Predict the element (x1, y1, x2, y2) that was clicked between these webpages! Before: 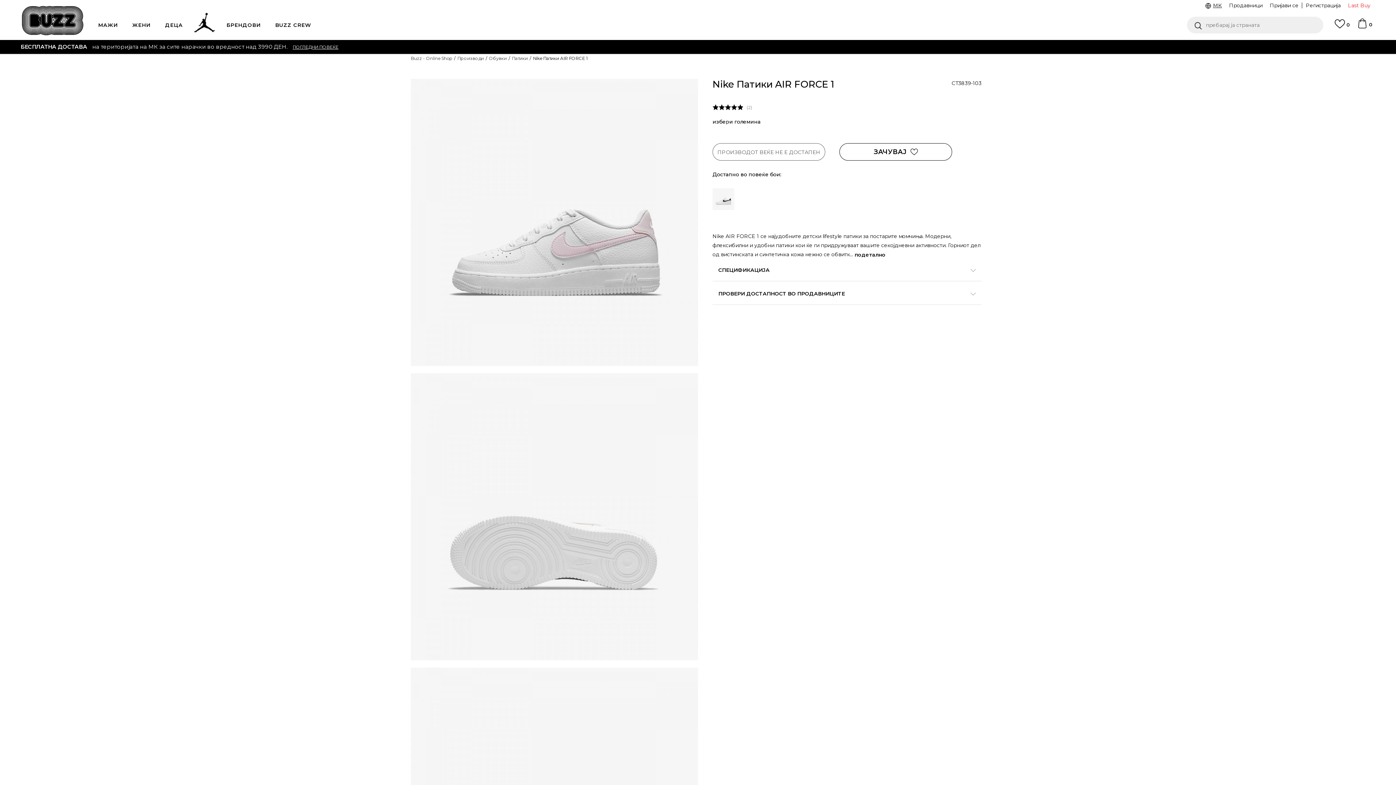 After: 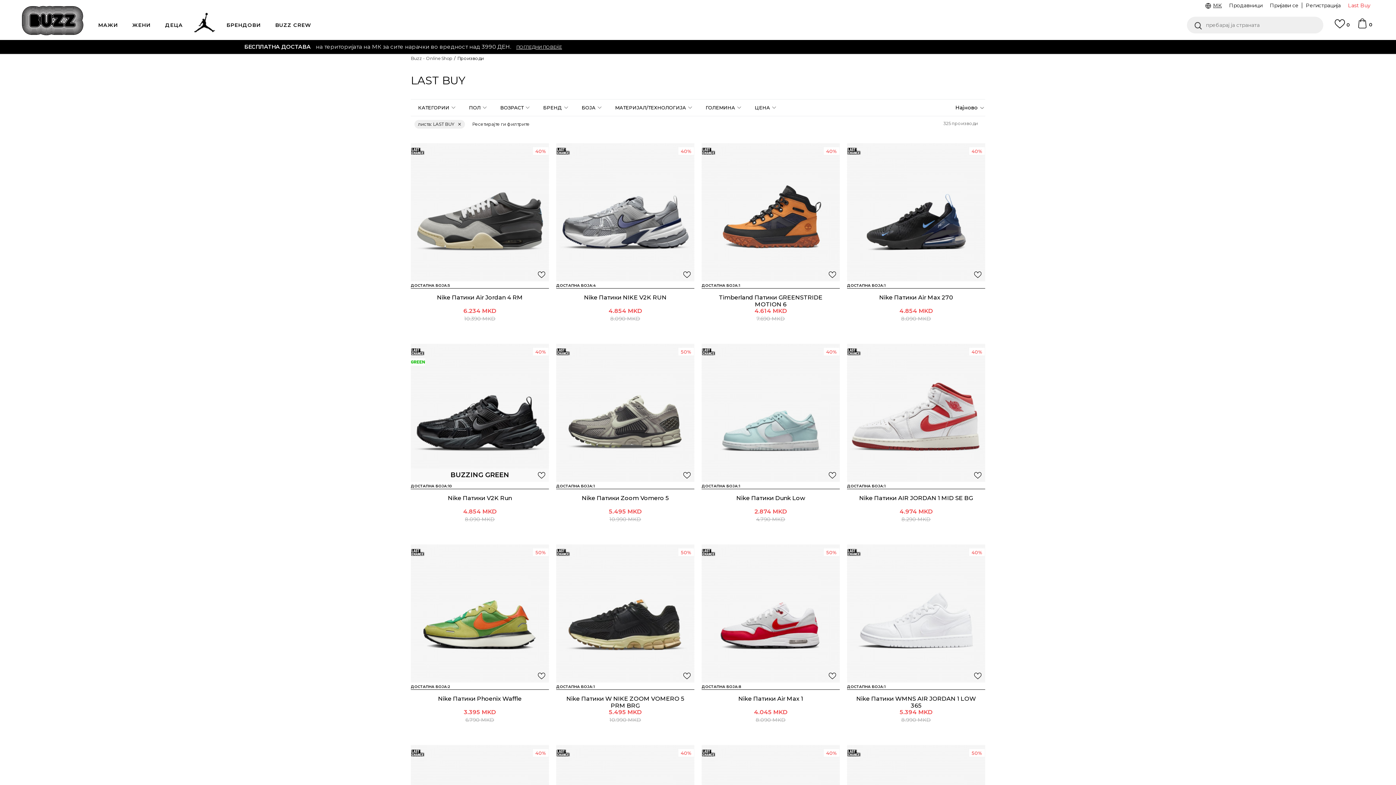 Action: bbox: (1348, 0, 1370, 10) label: Last Buy